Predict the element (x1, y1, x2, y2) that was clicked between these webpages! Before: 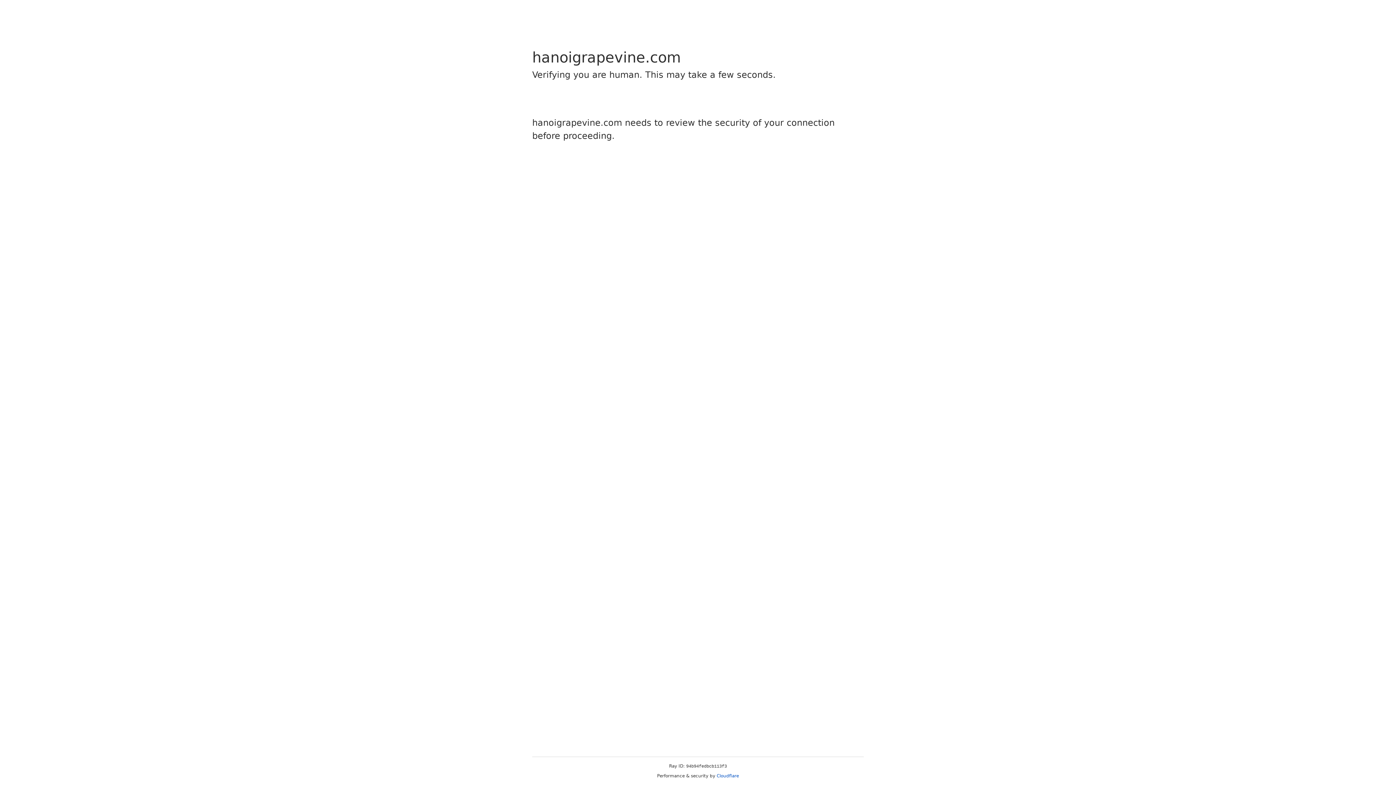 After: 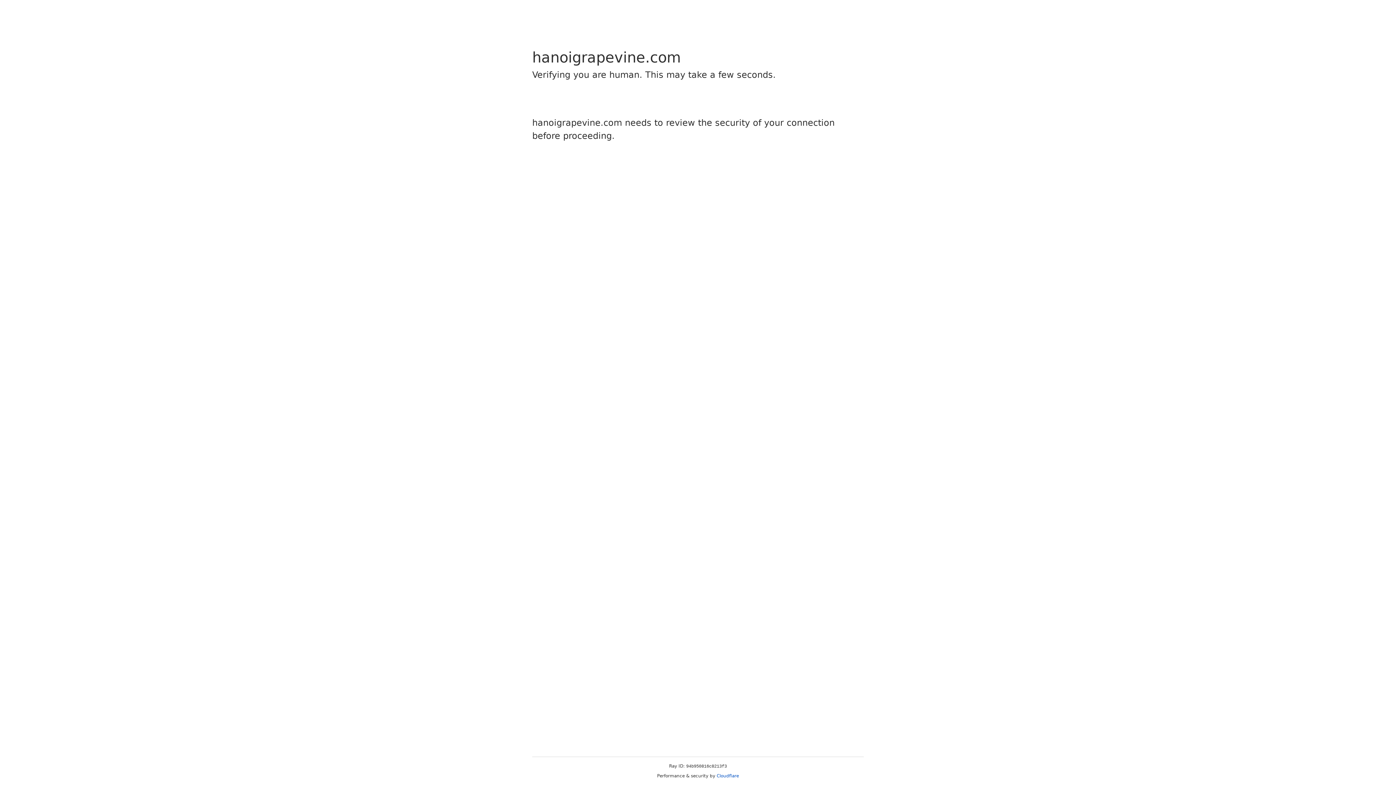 Action: label: Cloudflare bbox: (716, 773, 739, 778)